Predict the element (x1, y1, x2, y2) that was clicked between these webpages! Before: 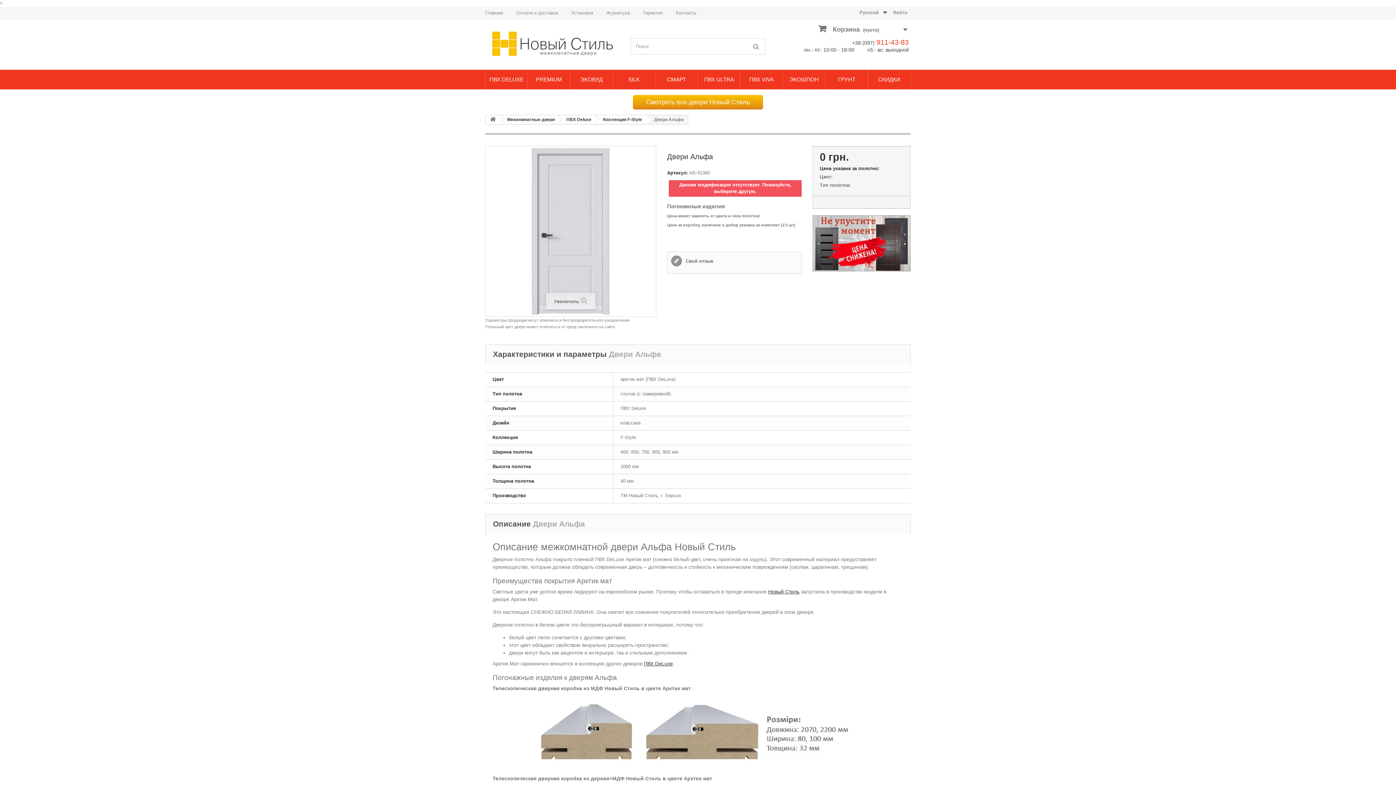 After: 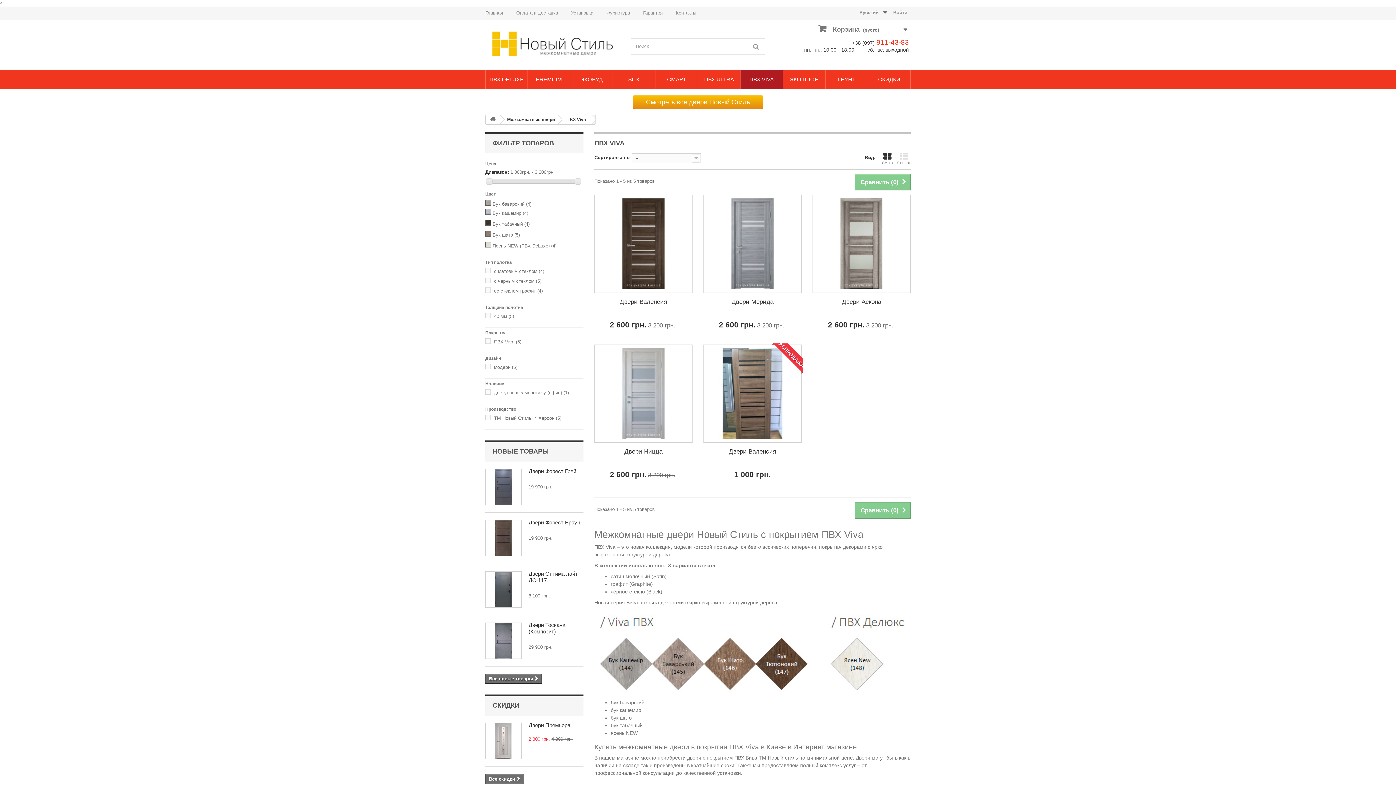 Action: bbox: (740, 69, 782, 89) label: ПВХ VIVA